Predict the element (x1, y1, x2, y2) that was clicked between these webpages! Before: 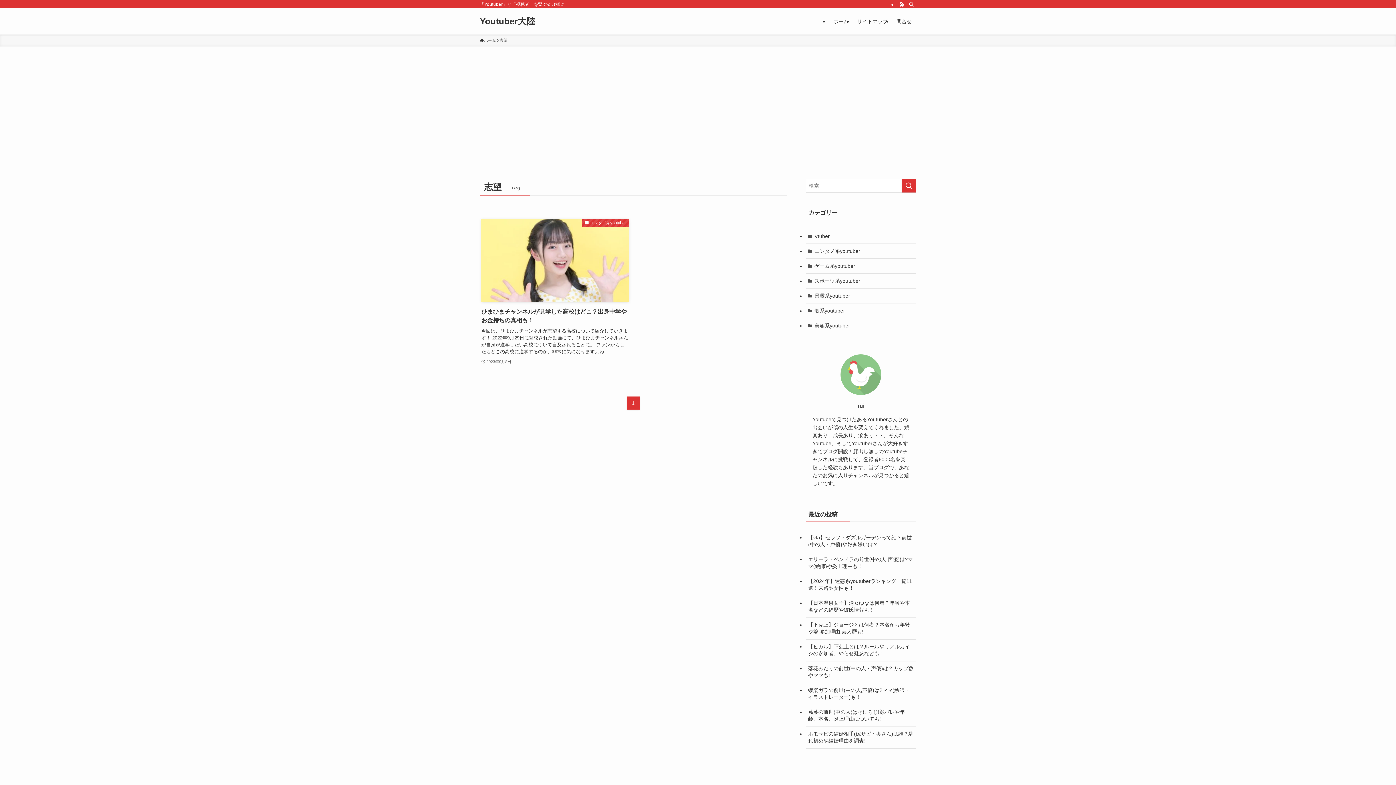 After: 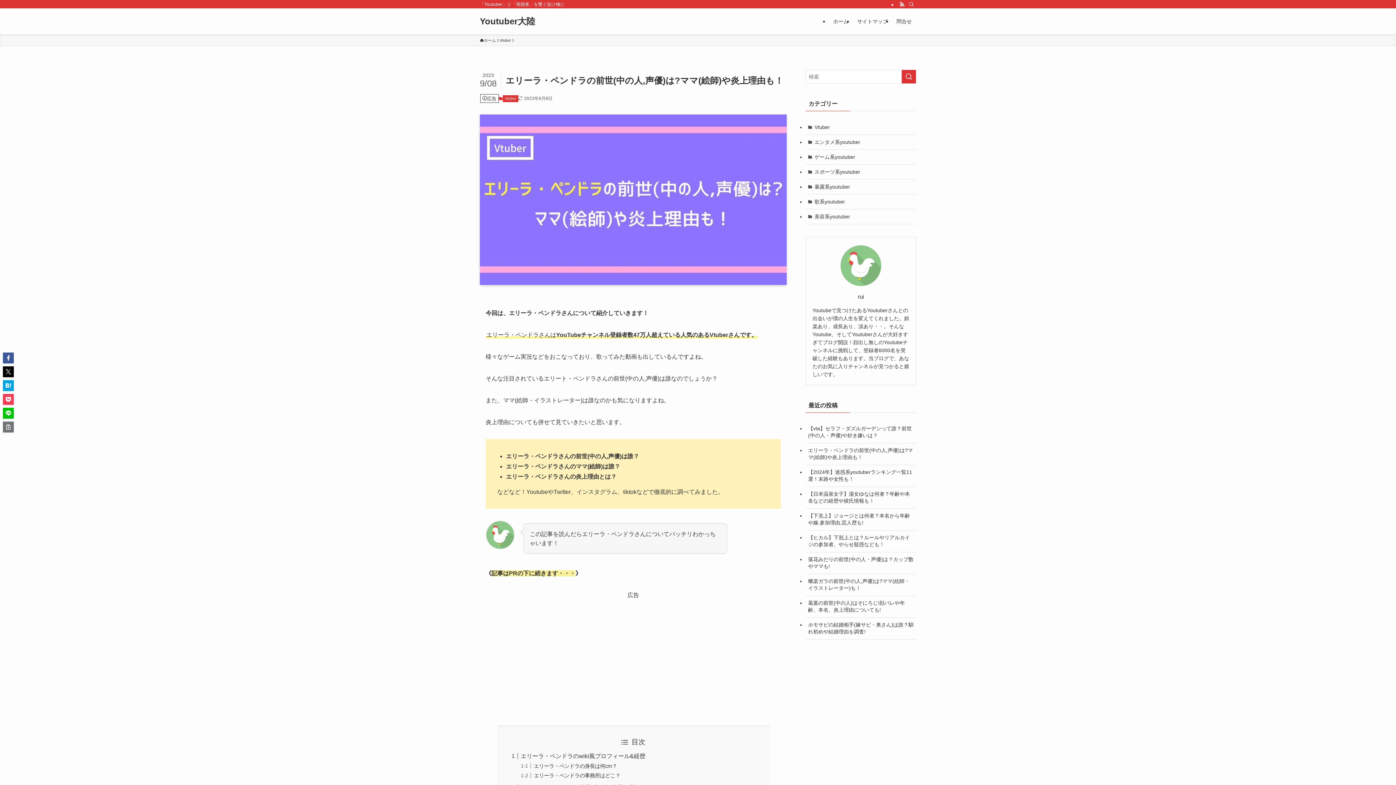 Action: bbox: (805, 552, 916, 574) label: エリーラ・ペンドラの前世(中の人,声優)は?ママ(絵師)や炎上理由も！